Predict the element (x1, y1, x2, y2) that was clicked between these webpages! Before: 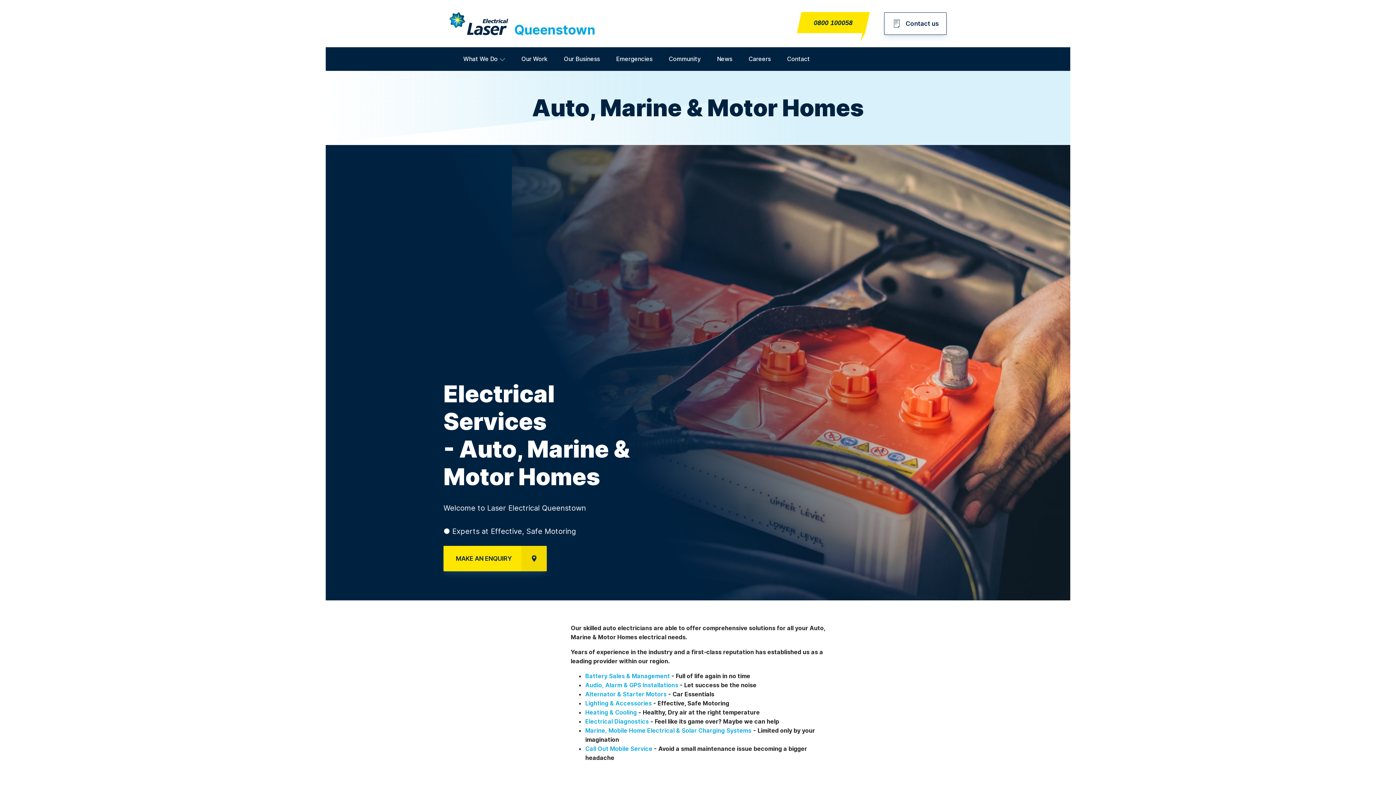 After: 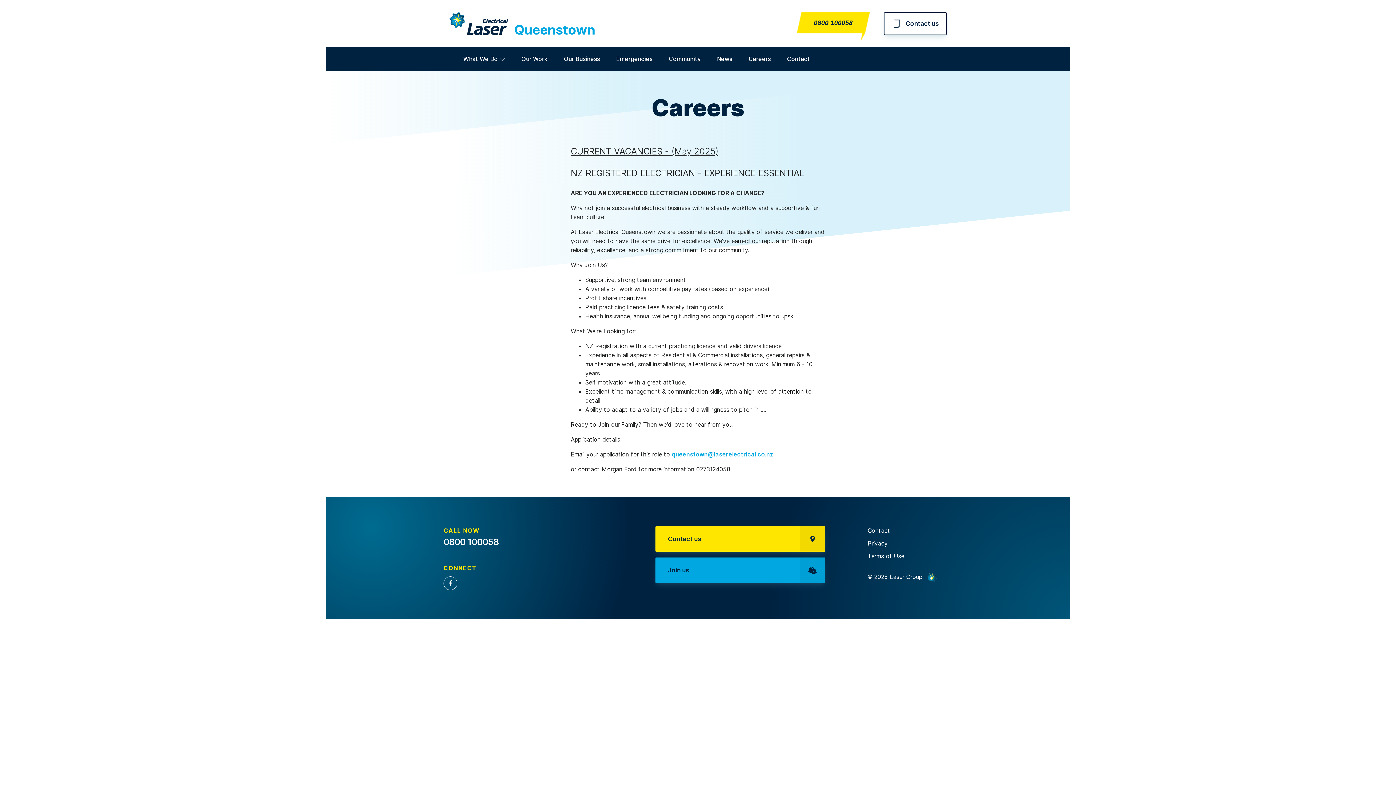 Action: label: Careers bbox: (740, 47, 779, 70)